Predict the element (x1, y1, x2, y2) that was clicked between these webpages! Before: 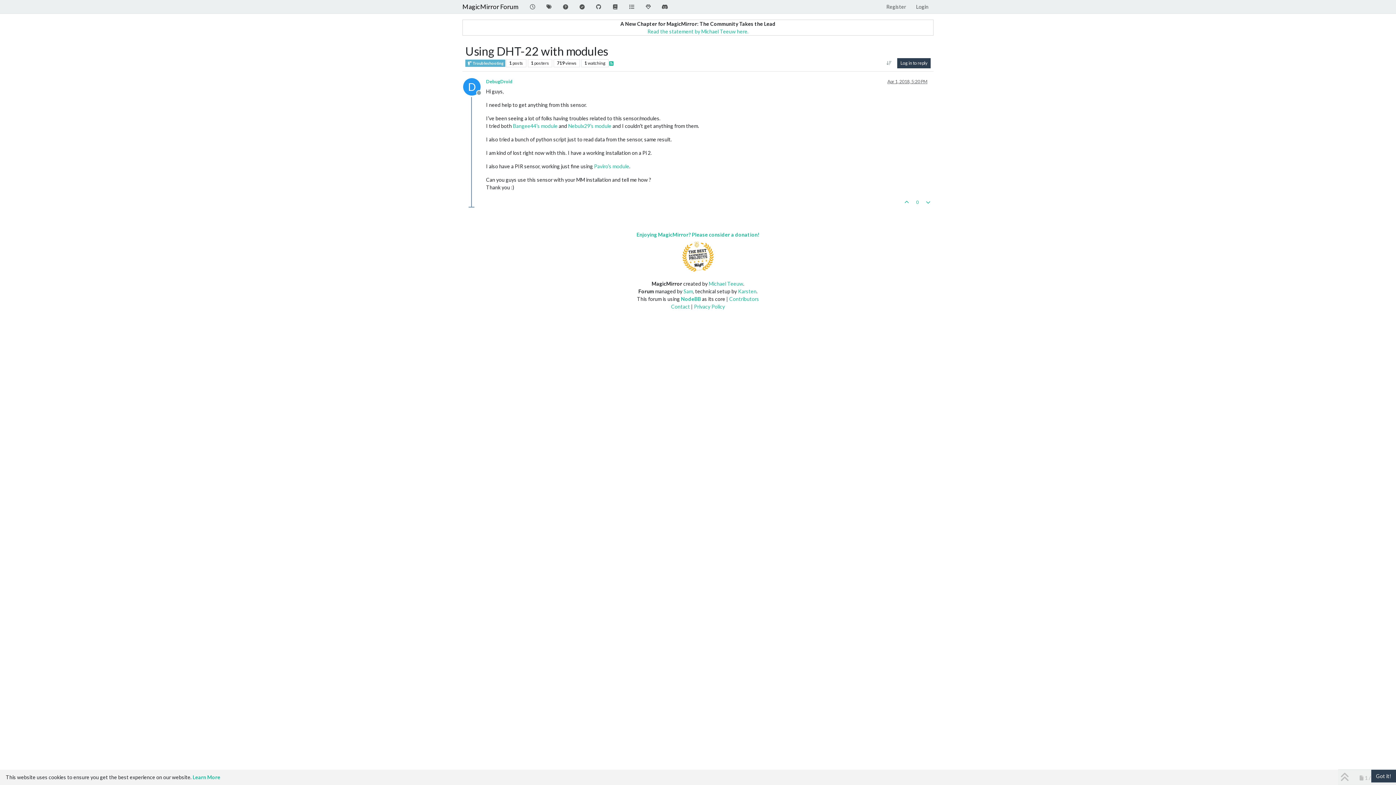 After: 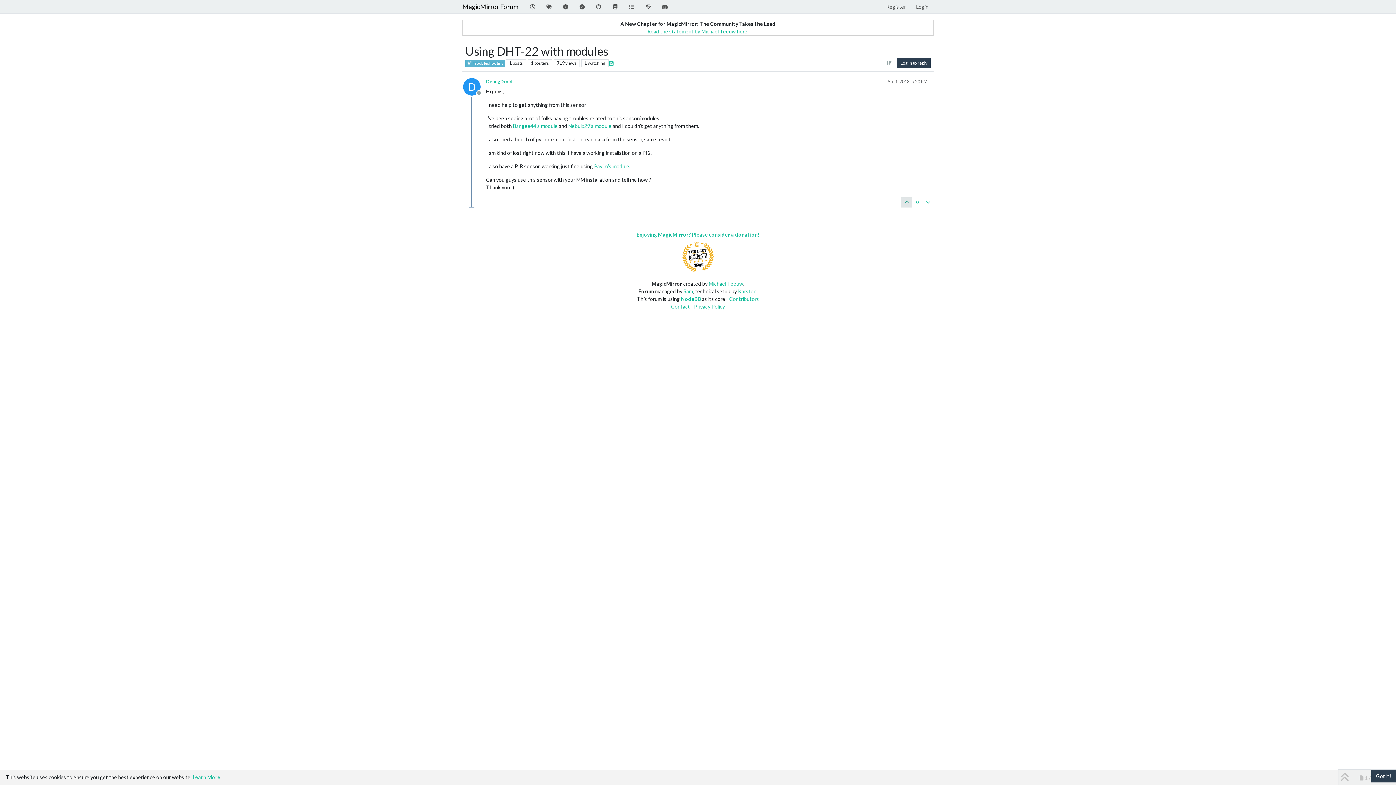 Action: bbox: (901, 197, 912, 207)